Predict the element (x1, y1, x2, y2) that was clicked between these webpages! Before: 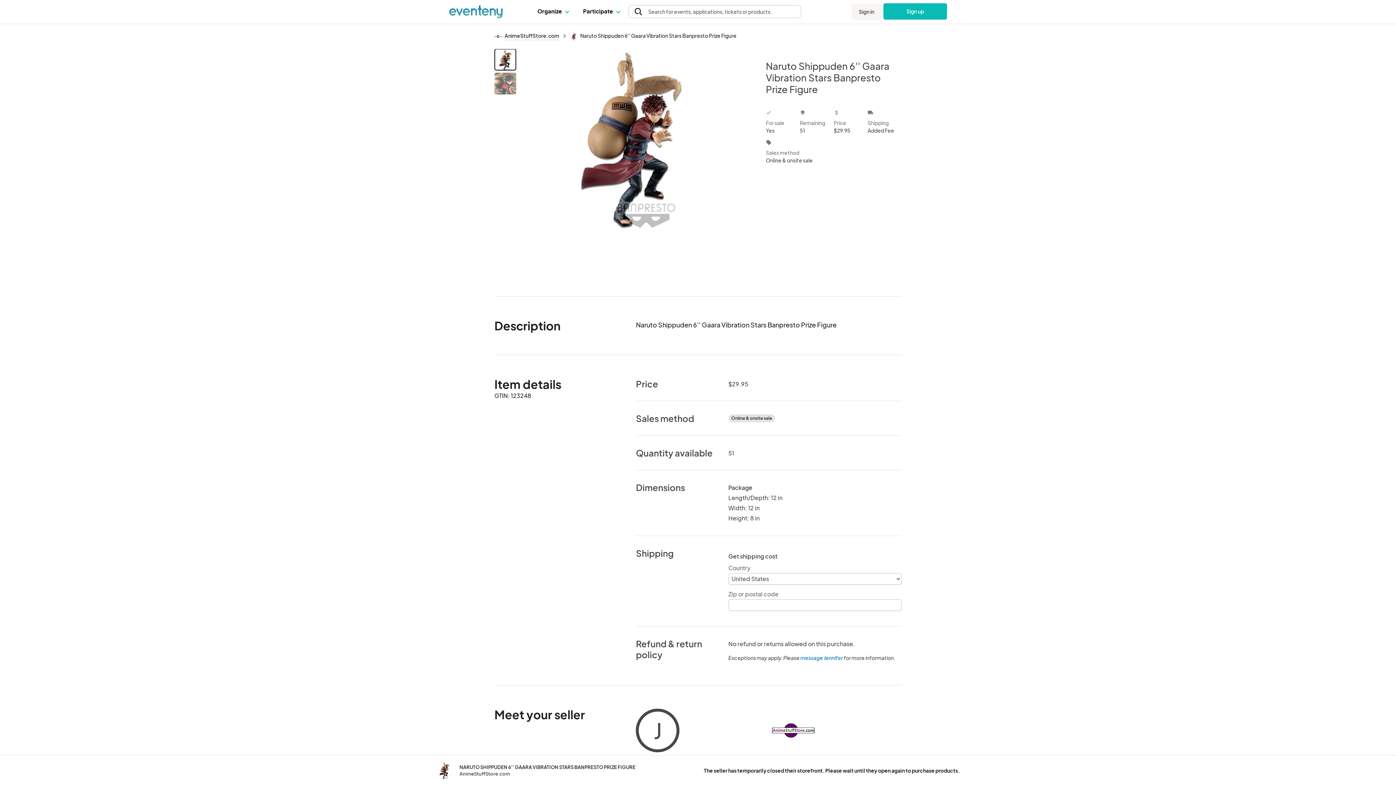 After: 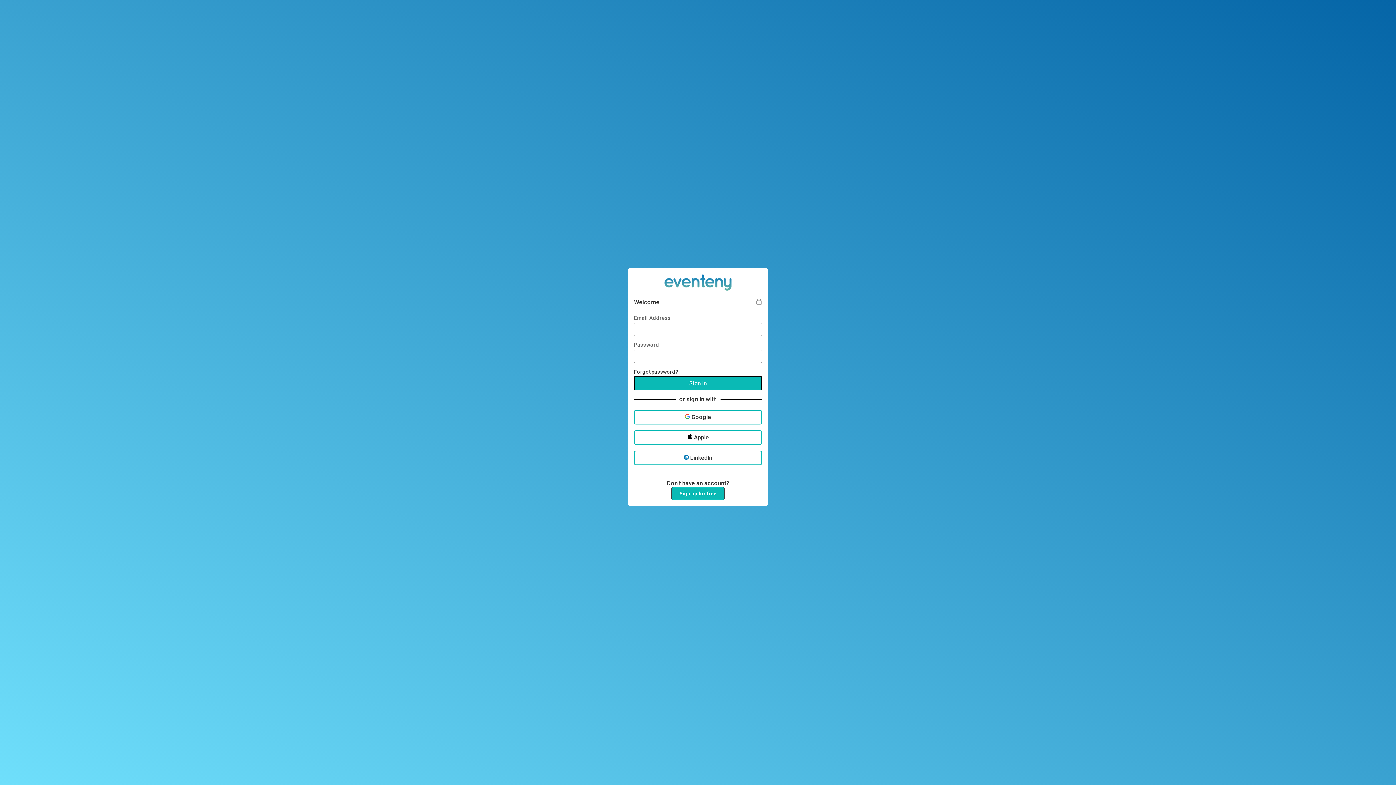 Action: label: Sign in bbox: (851, 3, 881, 19)